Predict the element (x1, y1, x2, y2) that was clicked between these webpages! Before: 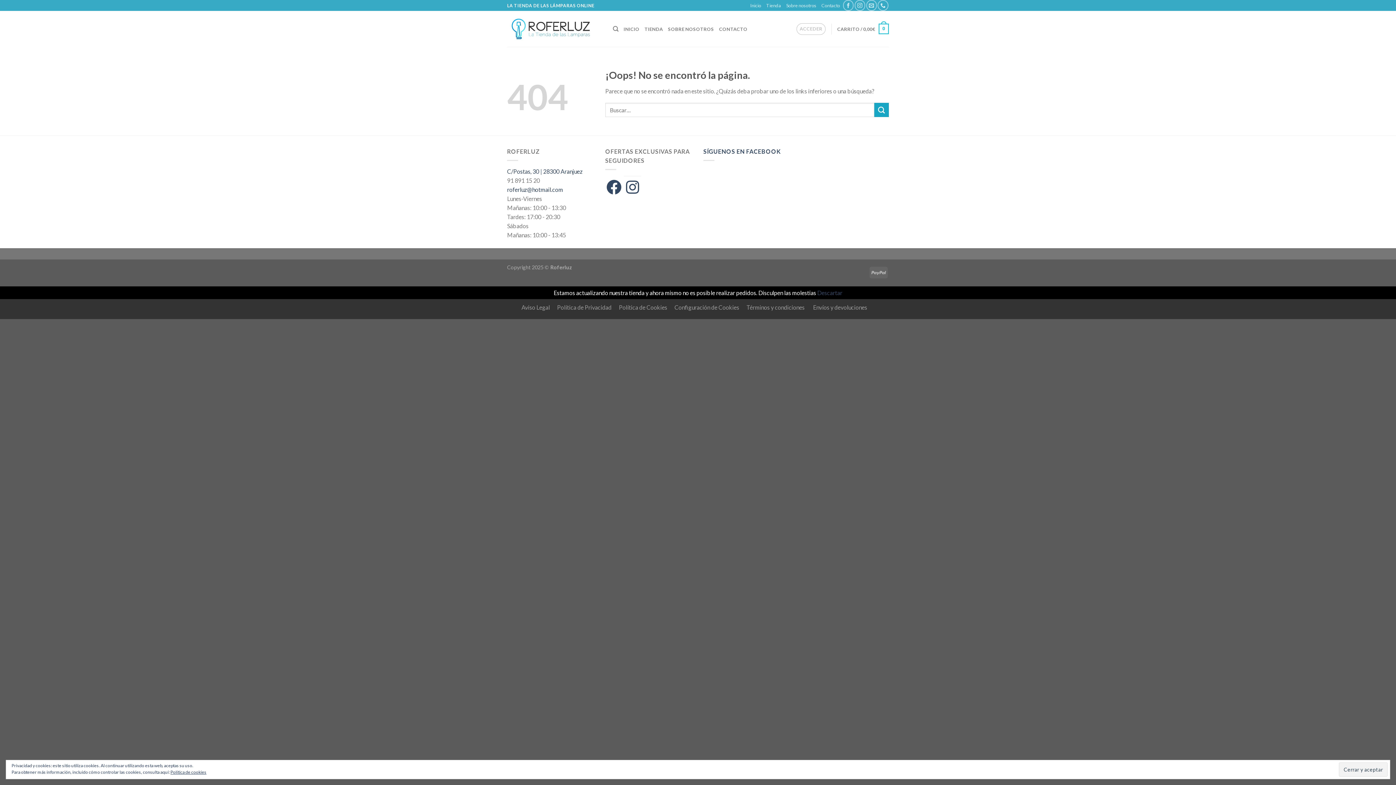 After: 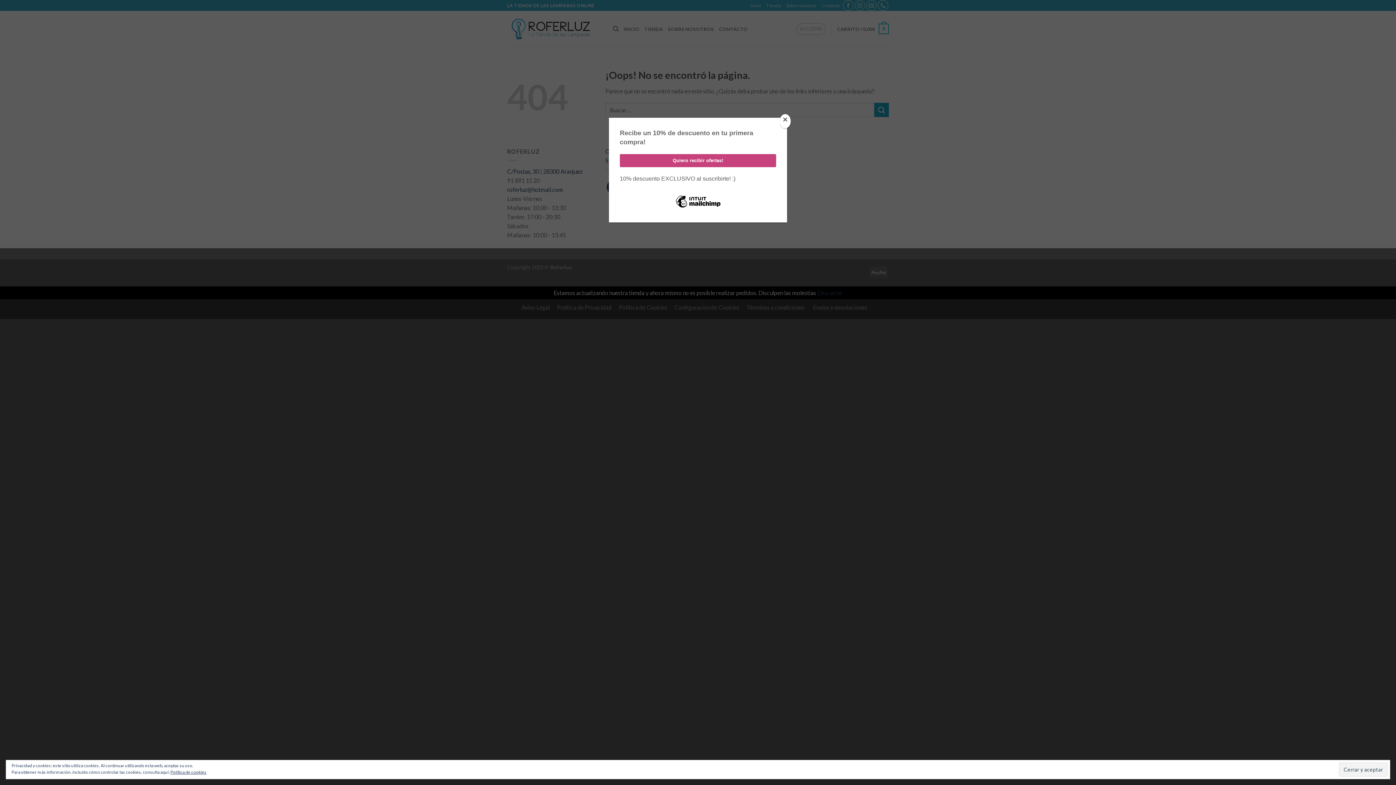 Action: bbox: (605, 176, 622, 193) label: Facebook